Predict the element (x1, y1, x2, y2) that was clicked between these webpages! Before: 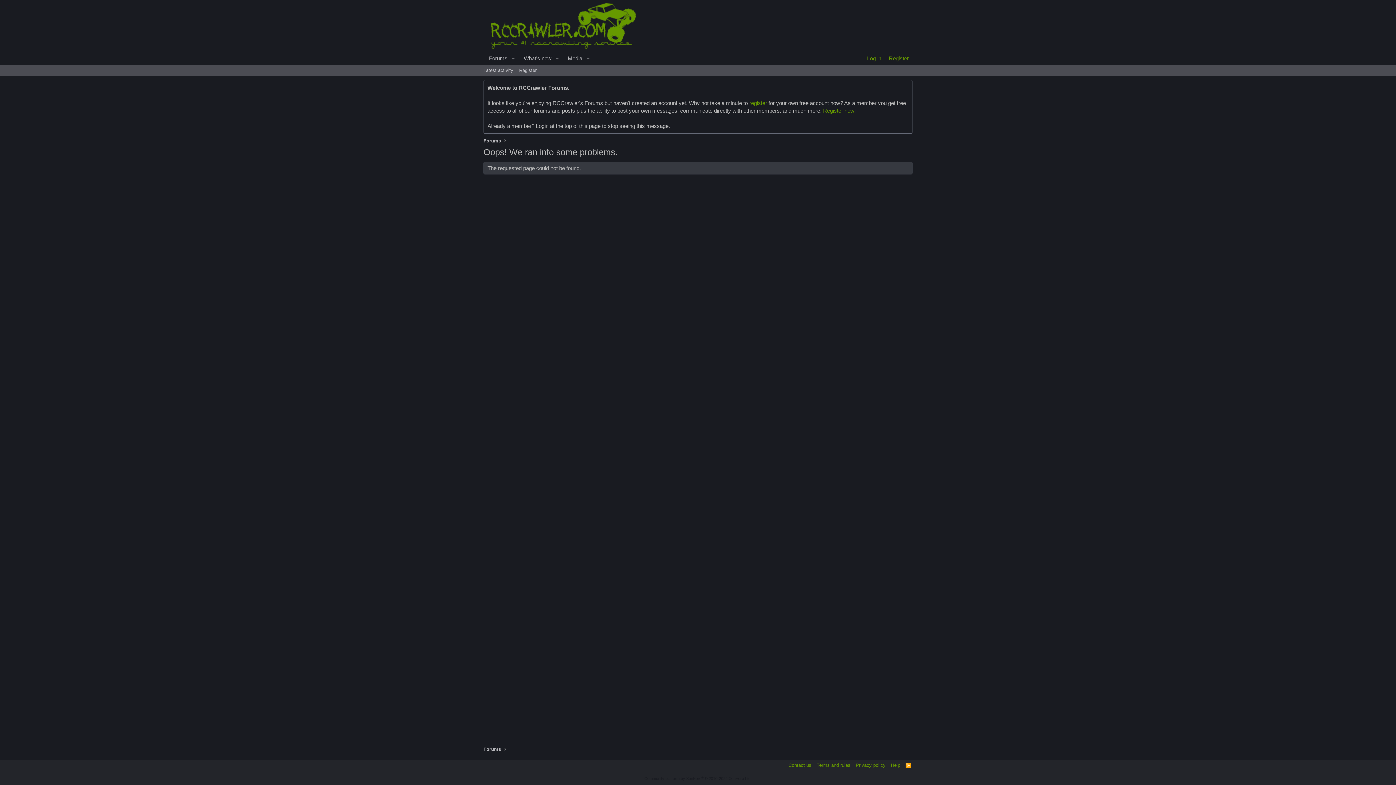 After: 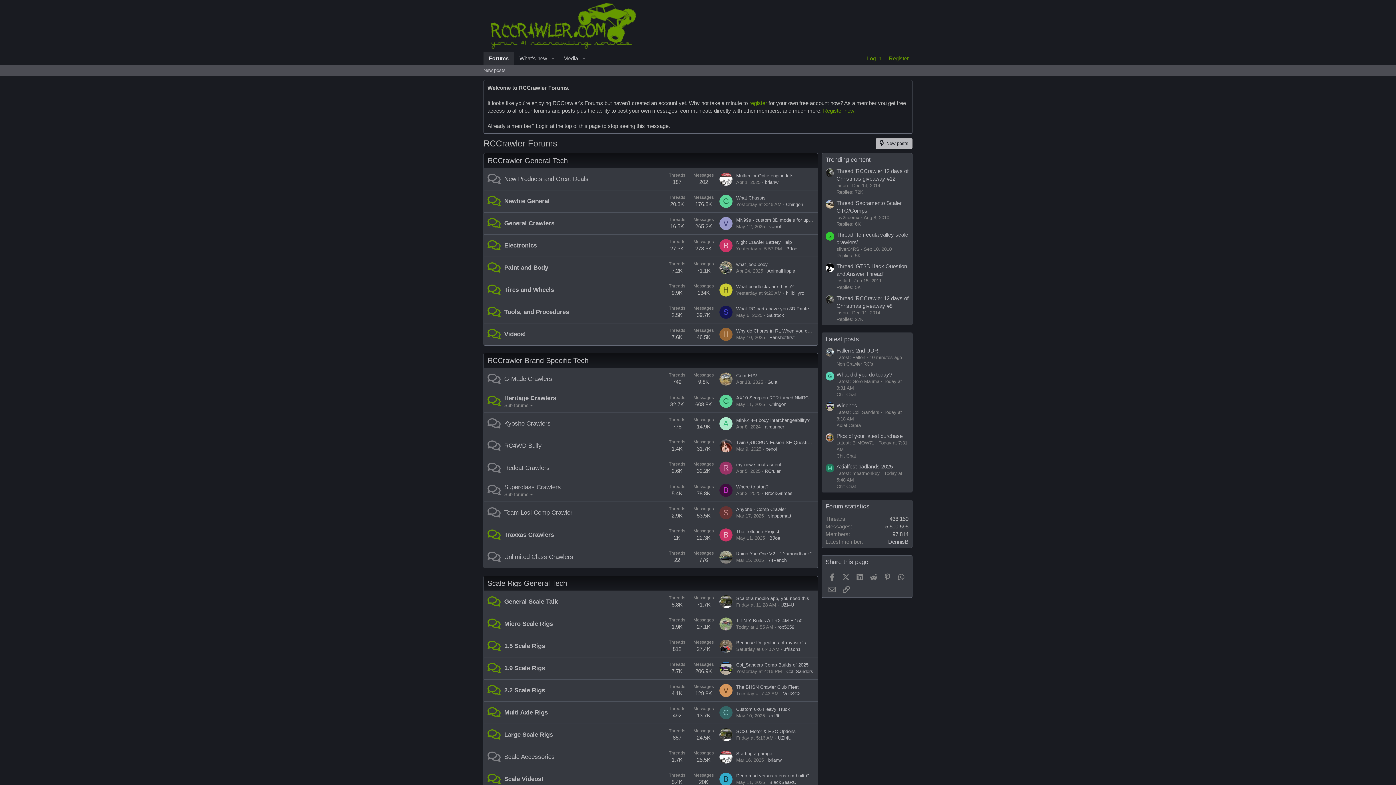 Action: bbox: (483, 42, 641, 48)